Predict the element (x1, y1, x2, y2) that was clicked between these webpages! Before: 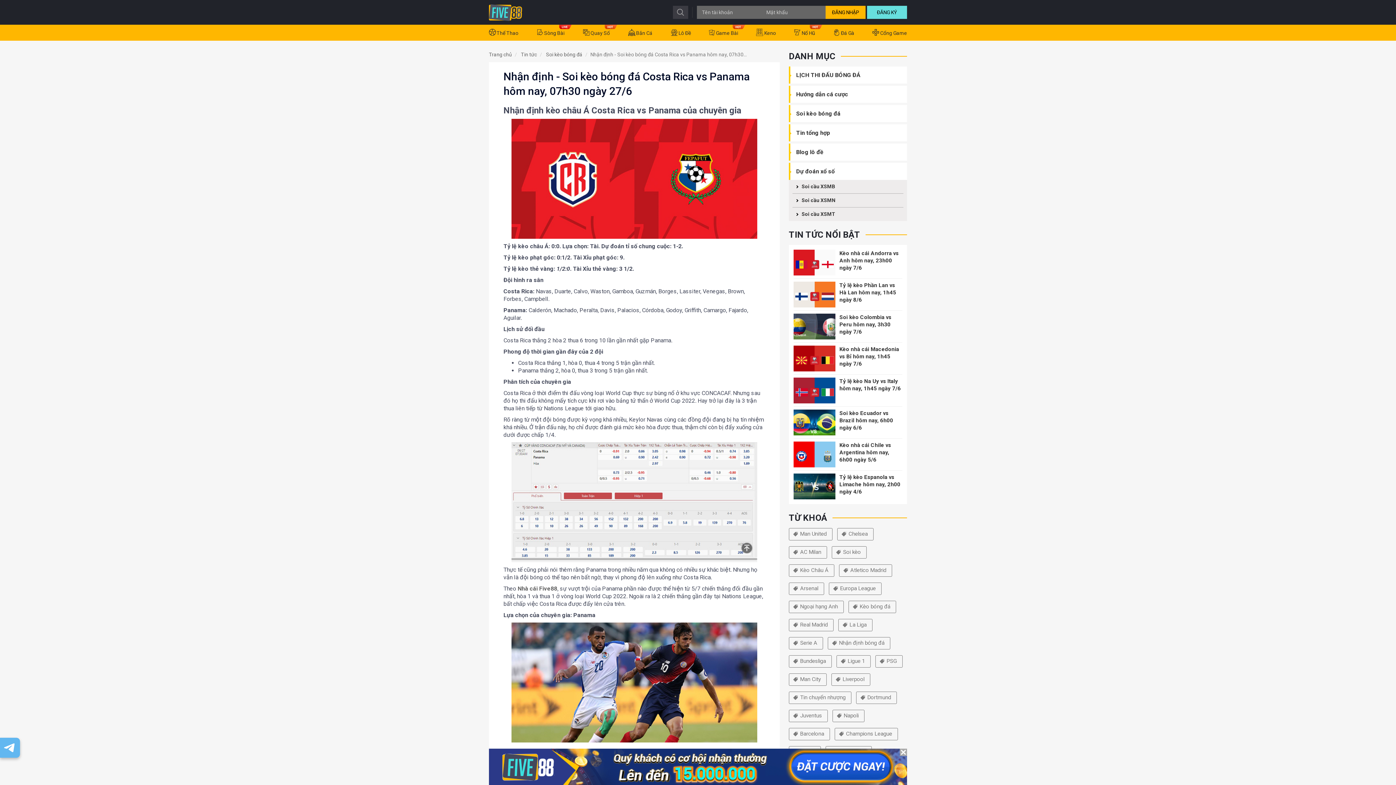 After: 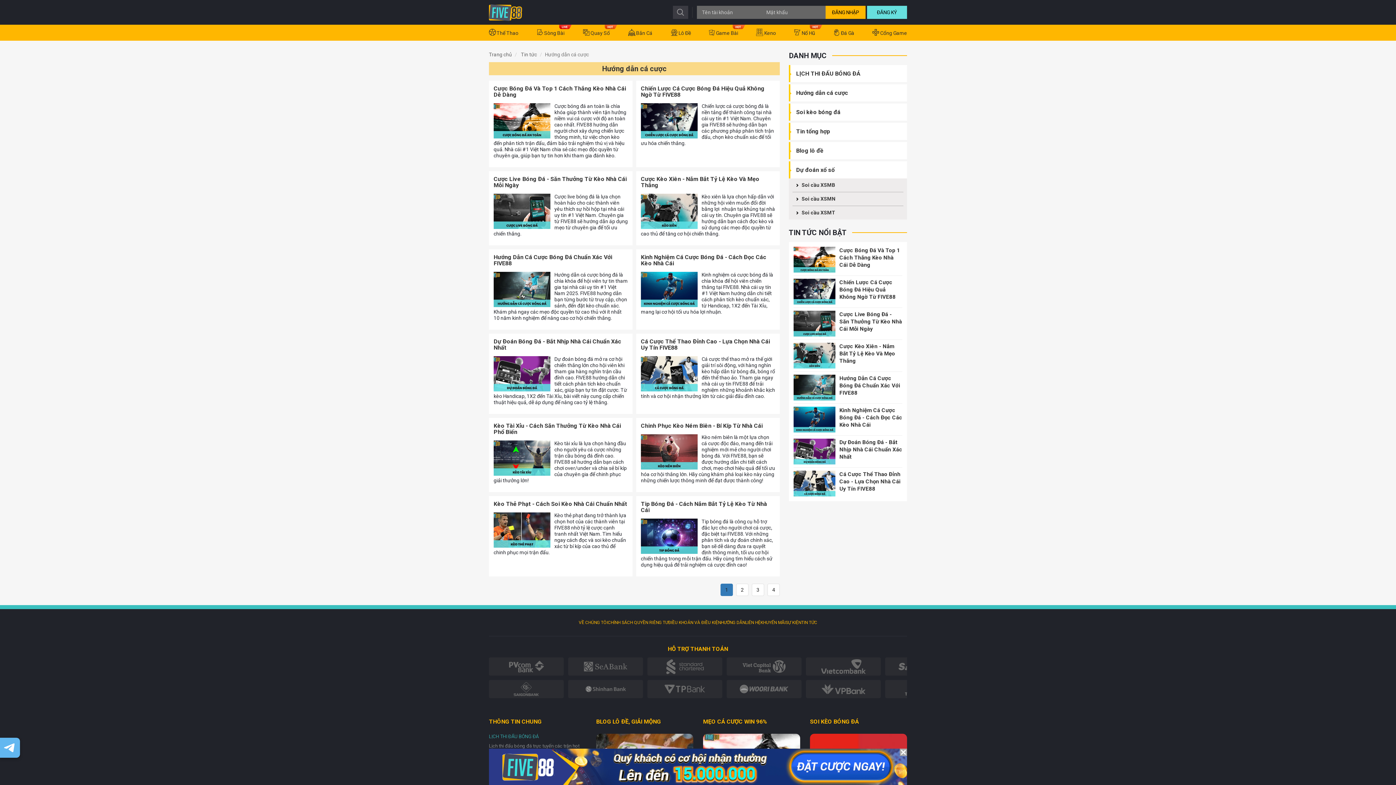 Action: label: Hướng dẫn cá cược bbox: (789, 85, 907, 102)